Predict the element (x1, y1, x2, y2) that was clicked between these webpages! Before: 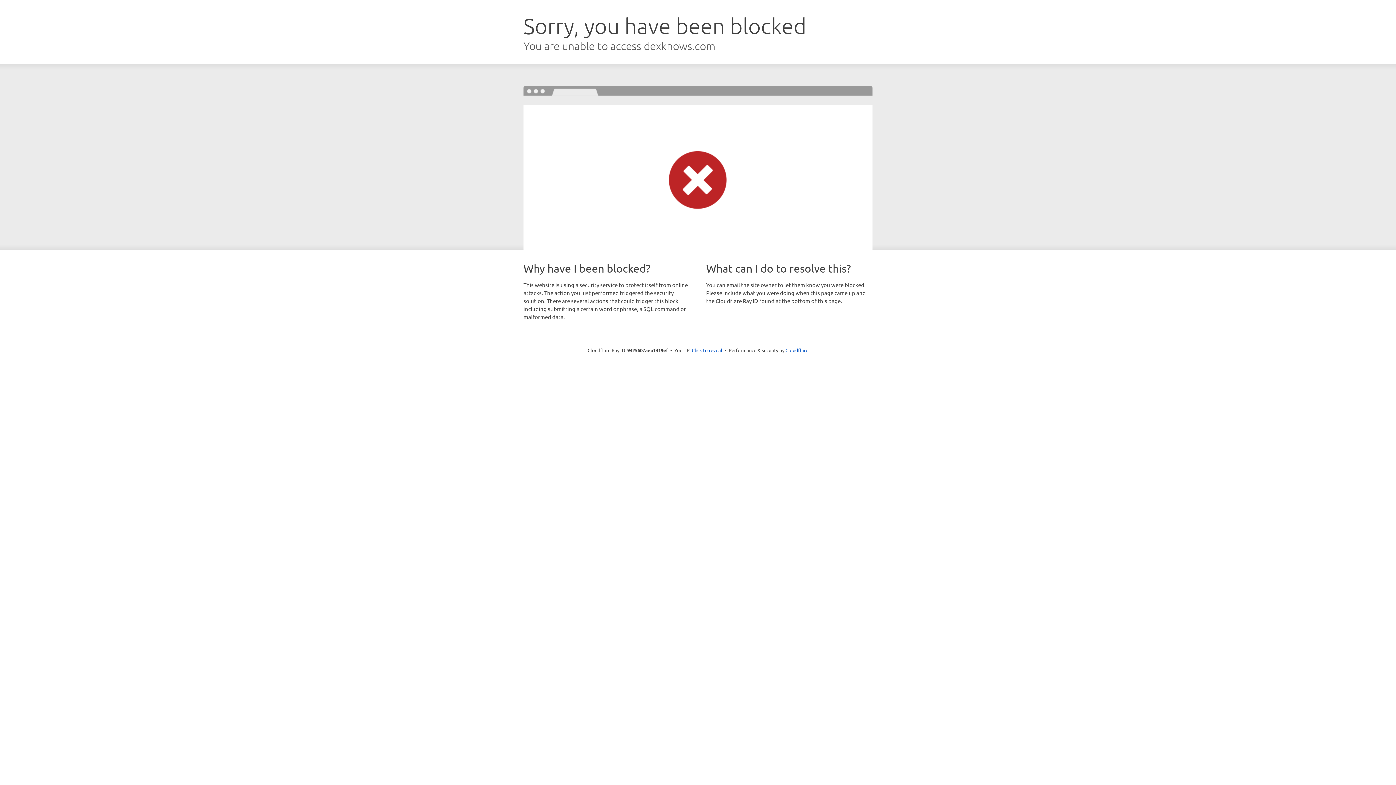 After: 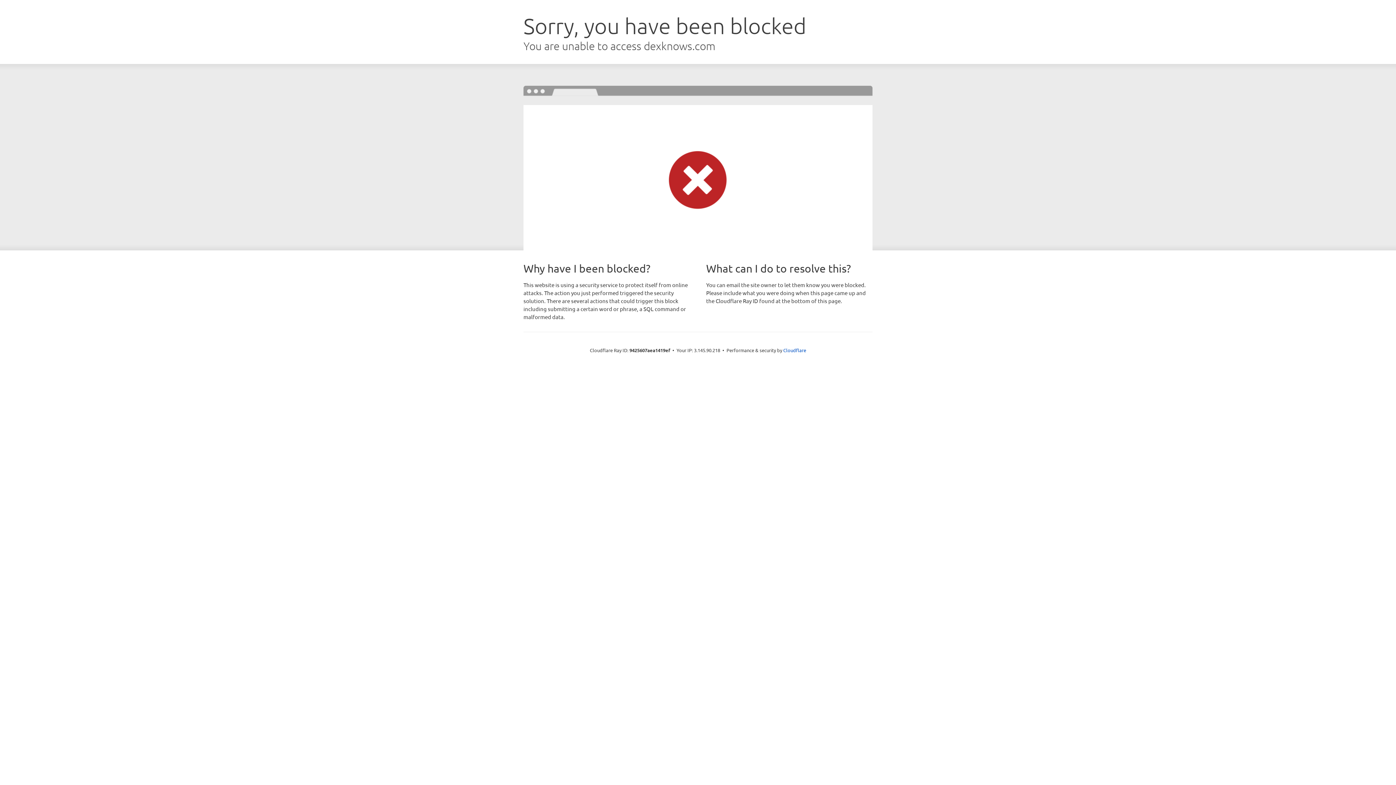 Action: bbox: (692, 346, 722, 353) label: Click to reveal